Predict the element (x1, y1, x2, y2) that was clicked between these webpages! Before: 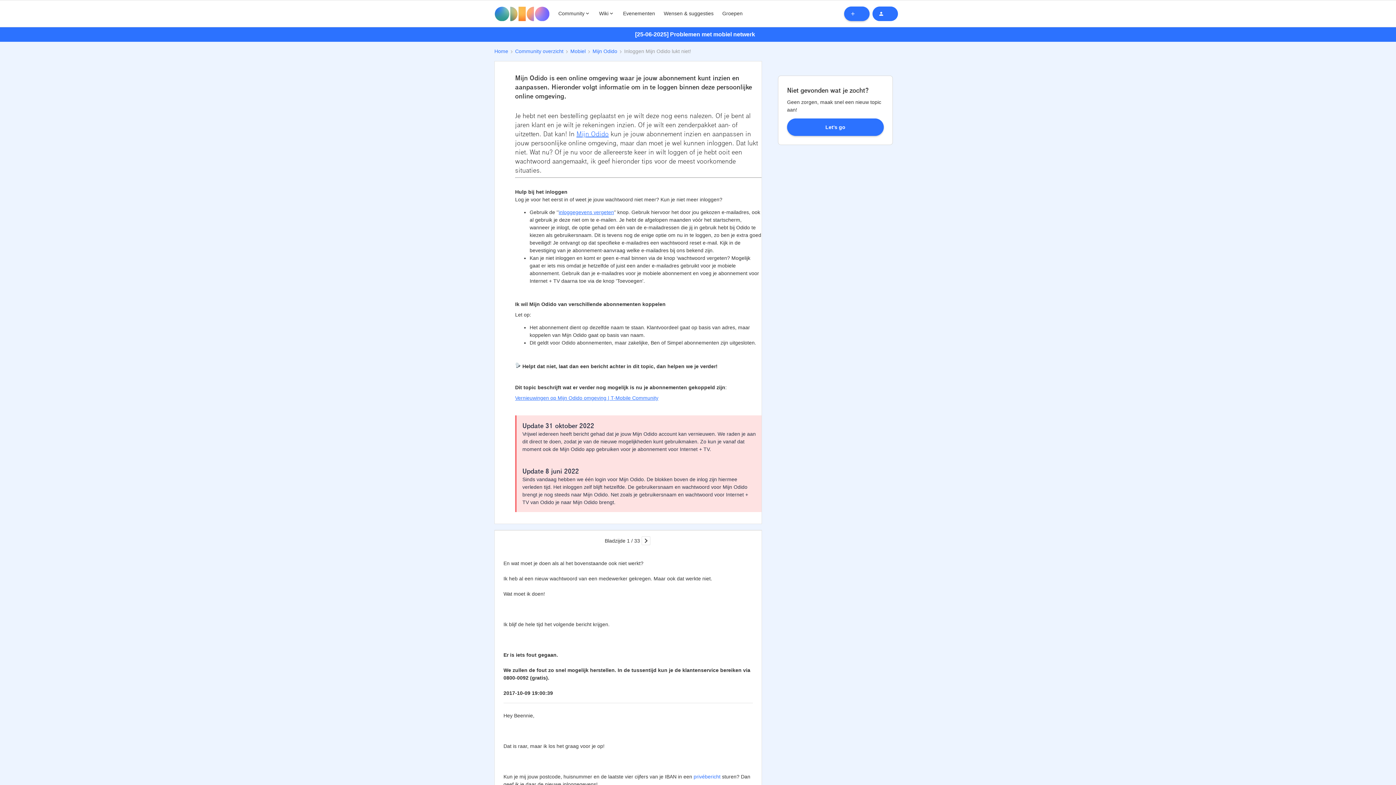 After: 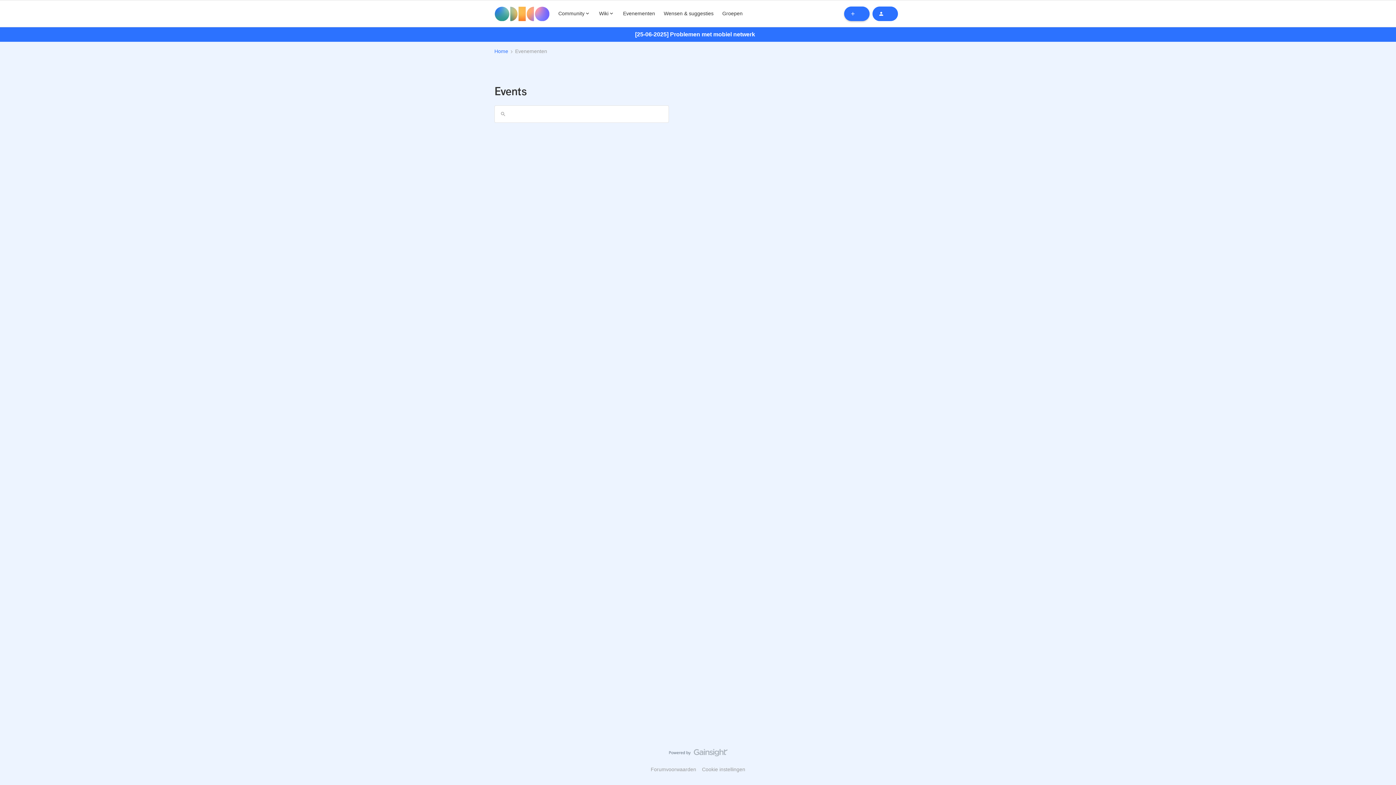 Action: label: Evenementen bbox: (623, 9, 655, 17)